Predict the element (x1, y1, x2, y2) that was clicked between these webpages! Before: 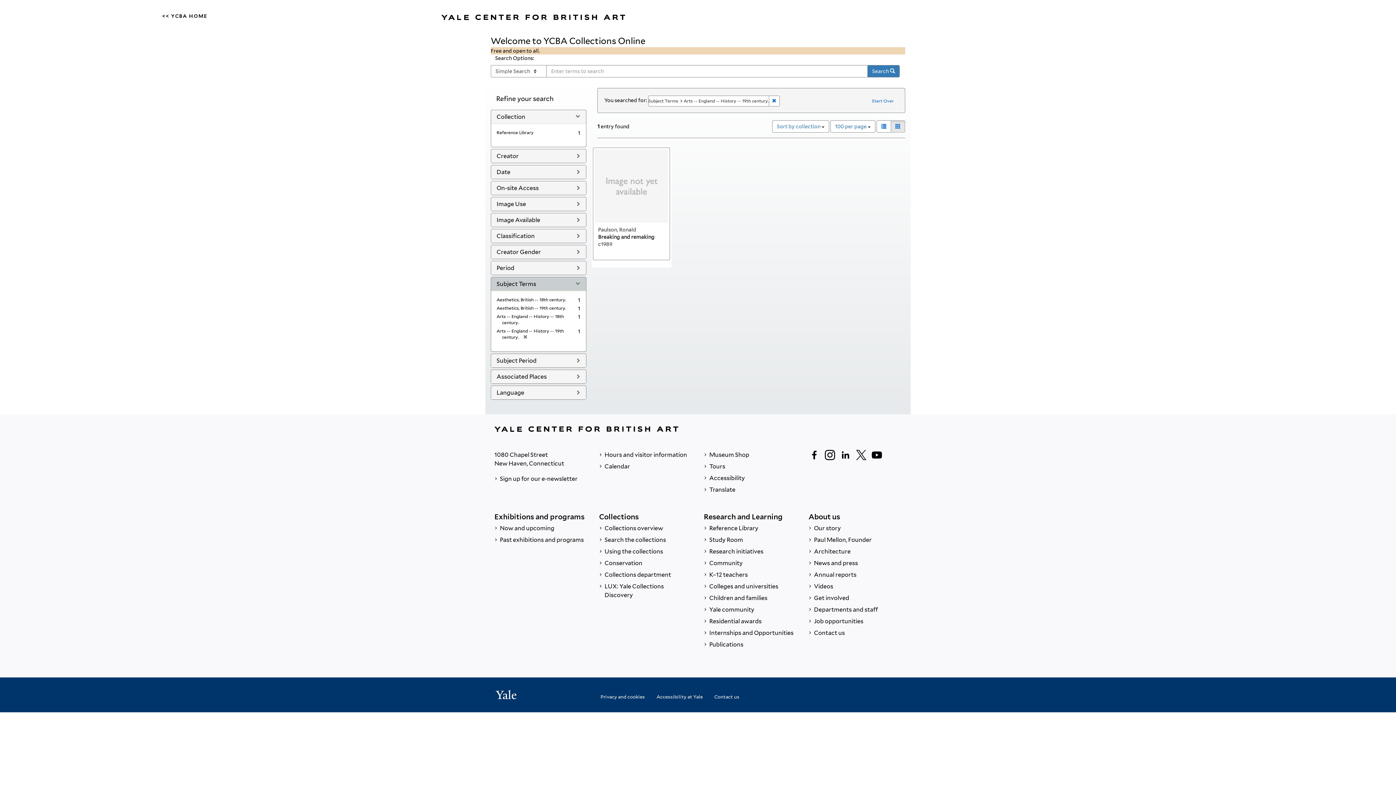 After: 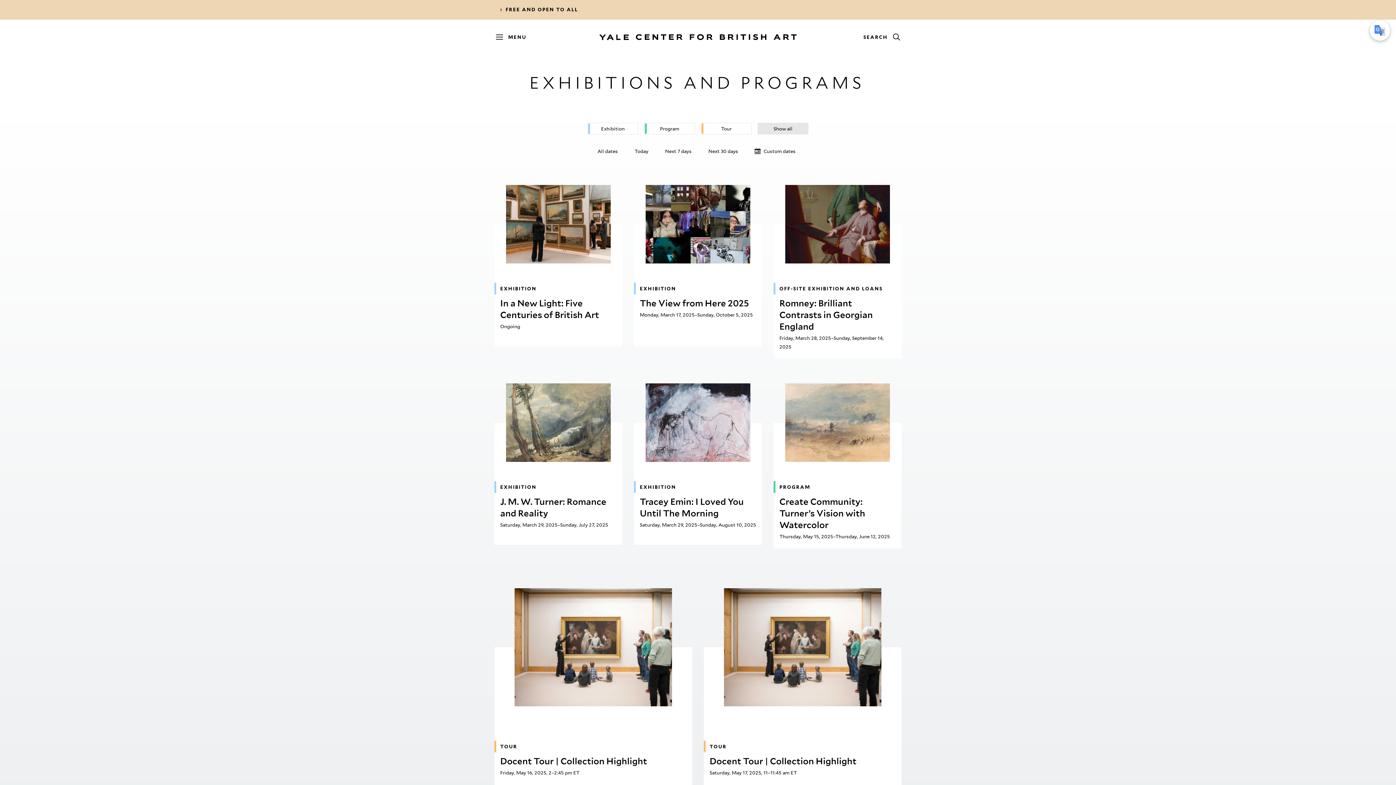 Action: bbox: (494, 522, 587, 534) label:  Now and upcoming